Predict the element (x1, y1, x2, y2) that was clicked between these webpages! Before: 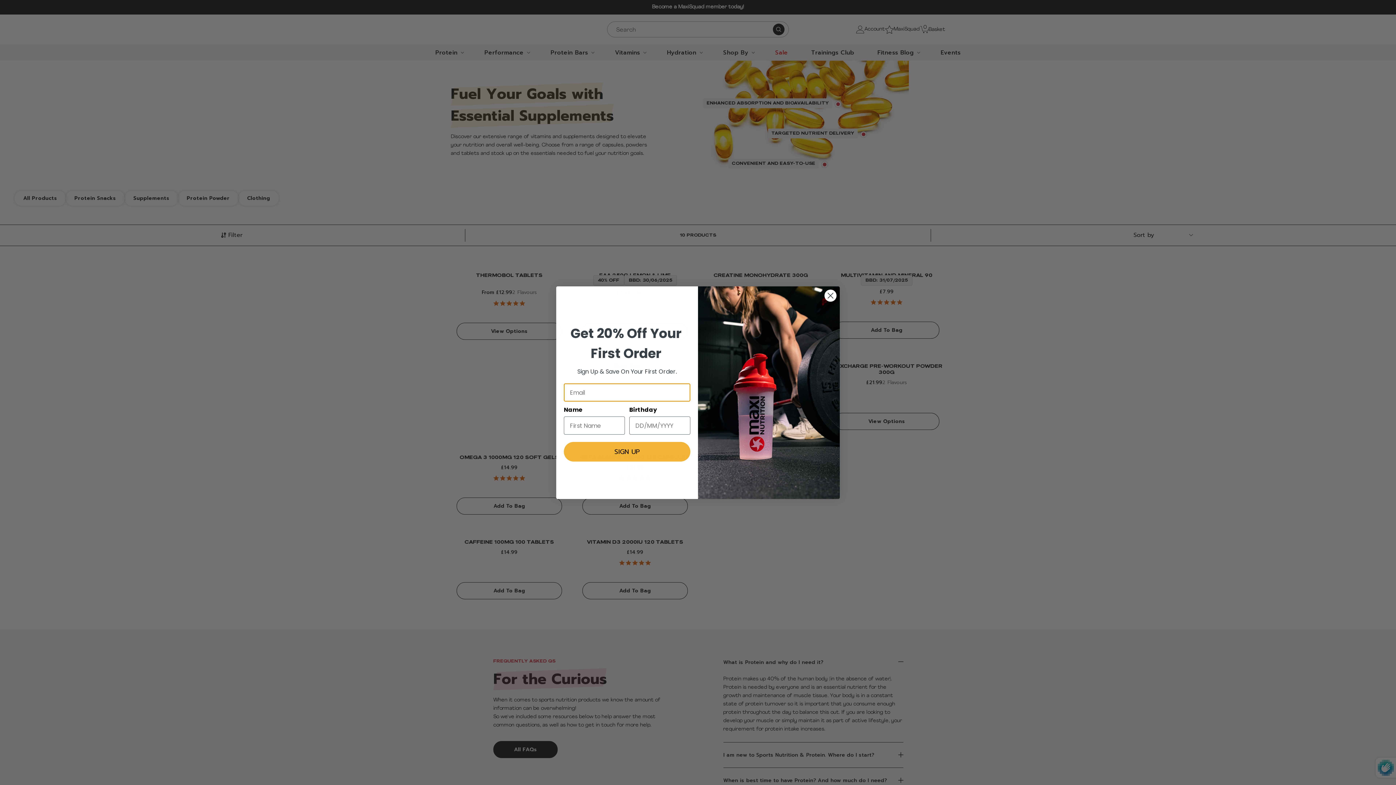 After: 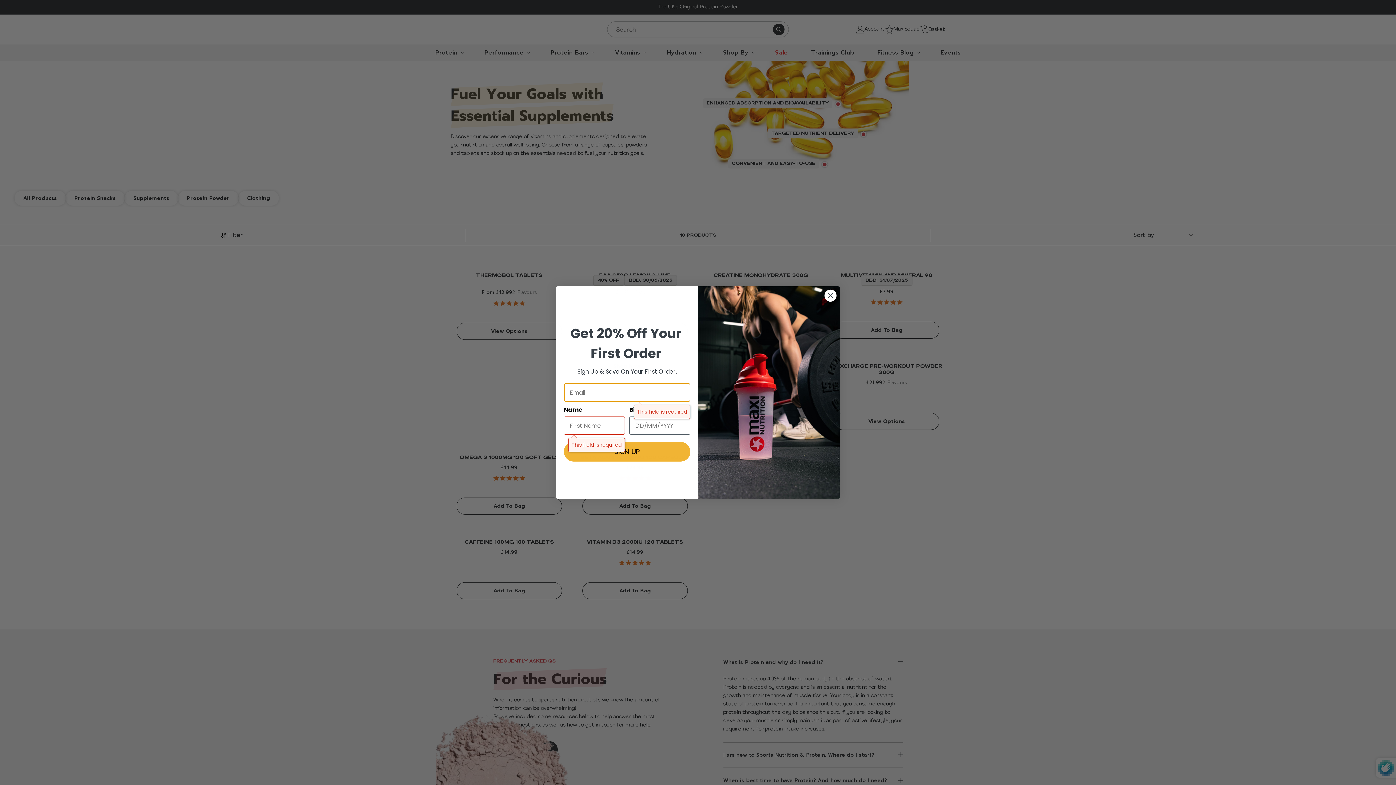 Action: label: SIGN UP bbox: (564, 442, 690, 461)